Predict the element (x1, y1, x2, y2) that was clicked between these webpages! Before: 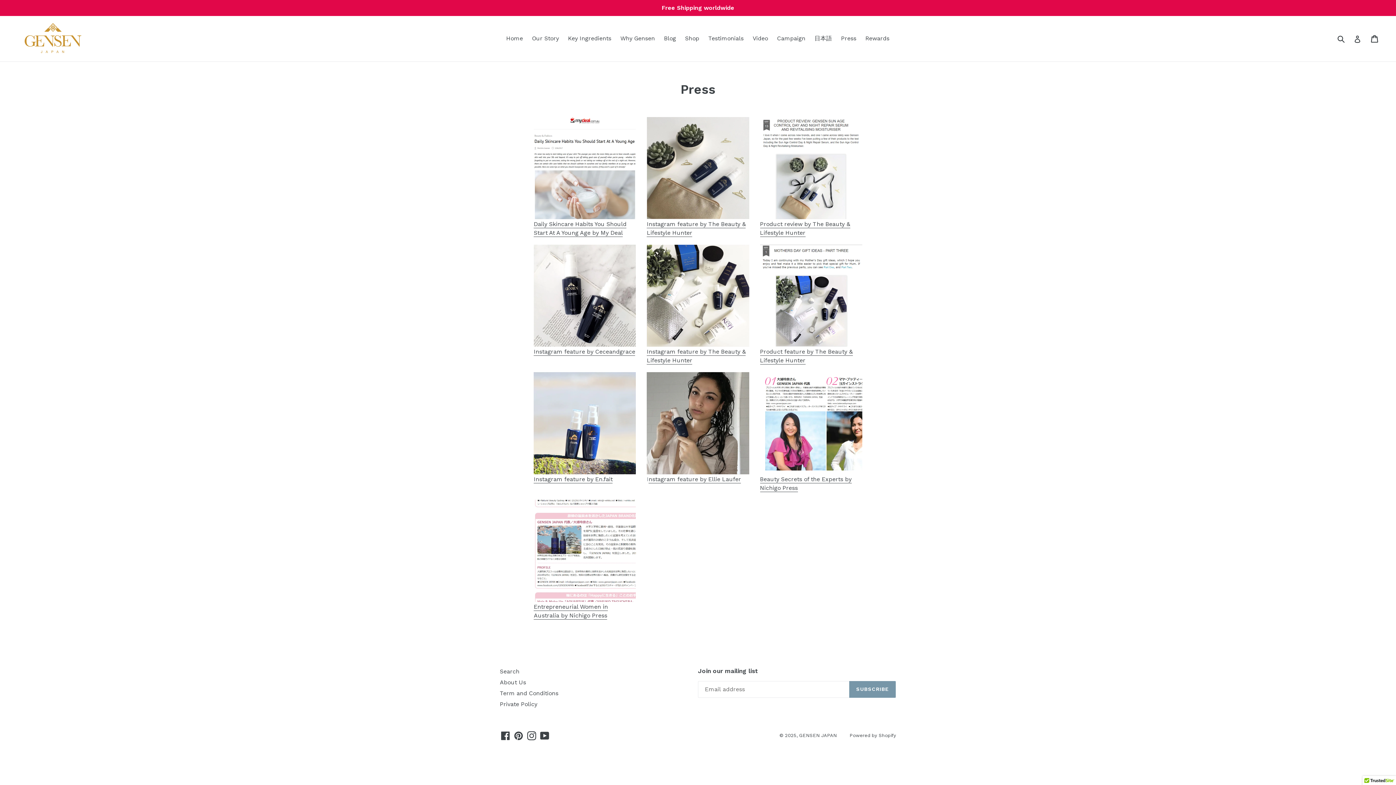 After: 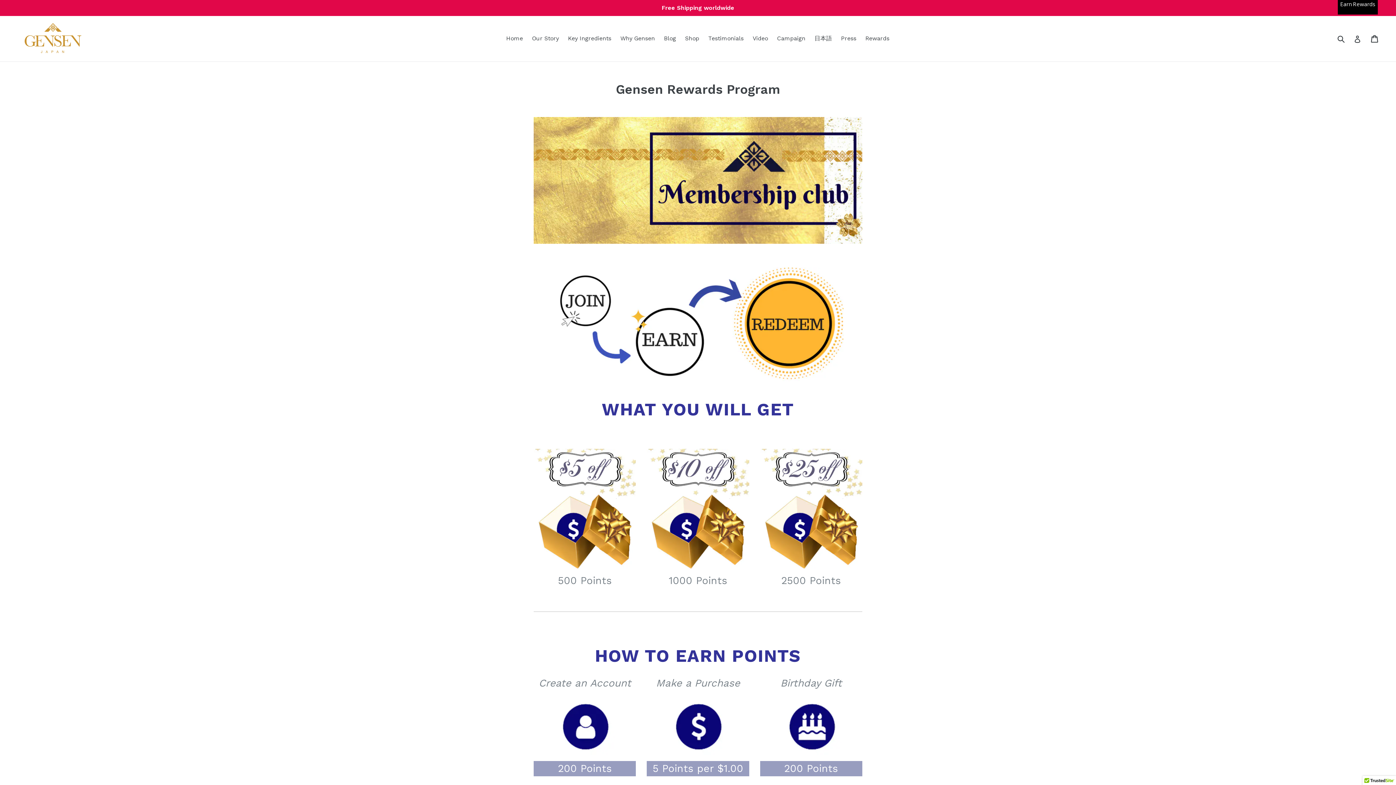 Action: label: Rewards bbox: (862, 33, 893, 44)